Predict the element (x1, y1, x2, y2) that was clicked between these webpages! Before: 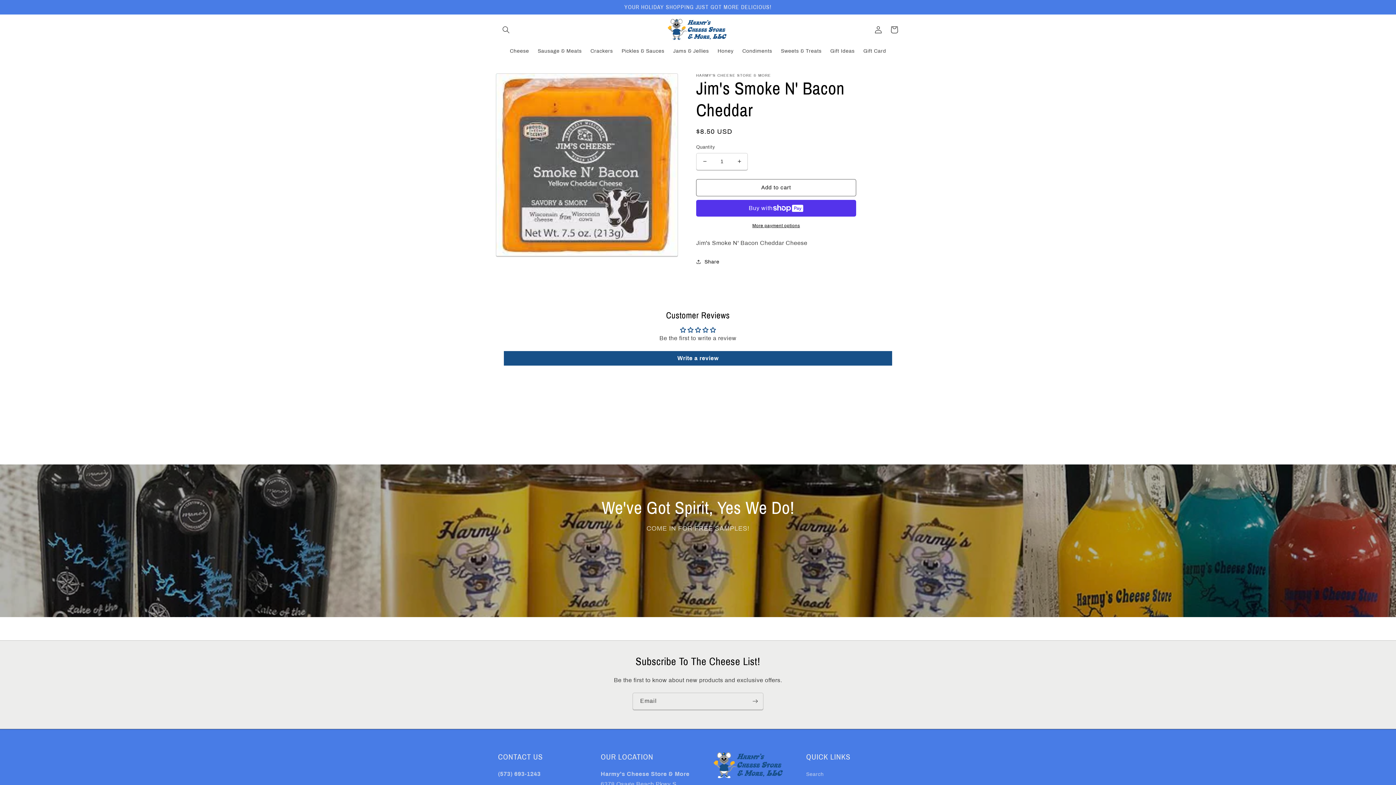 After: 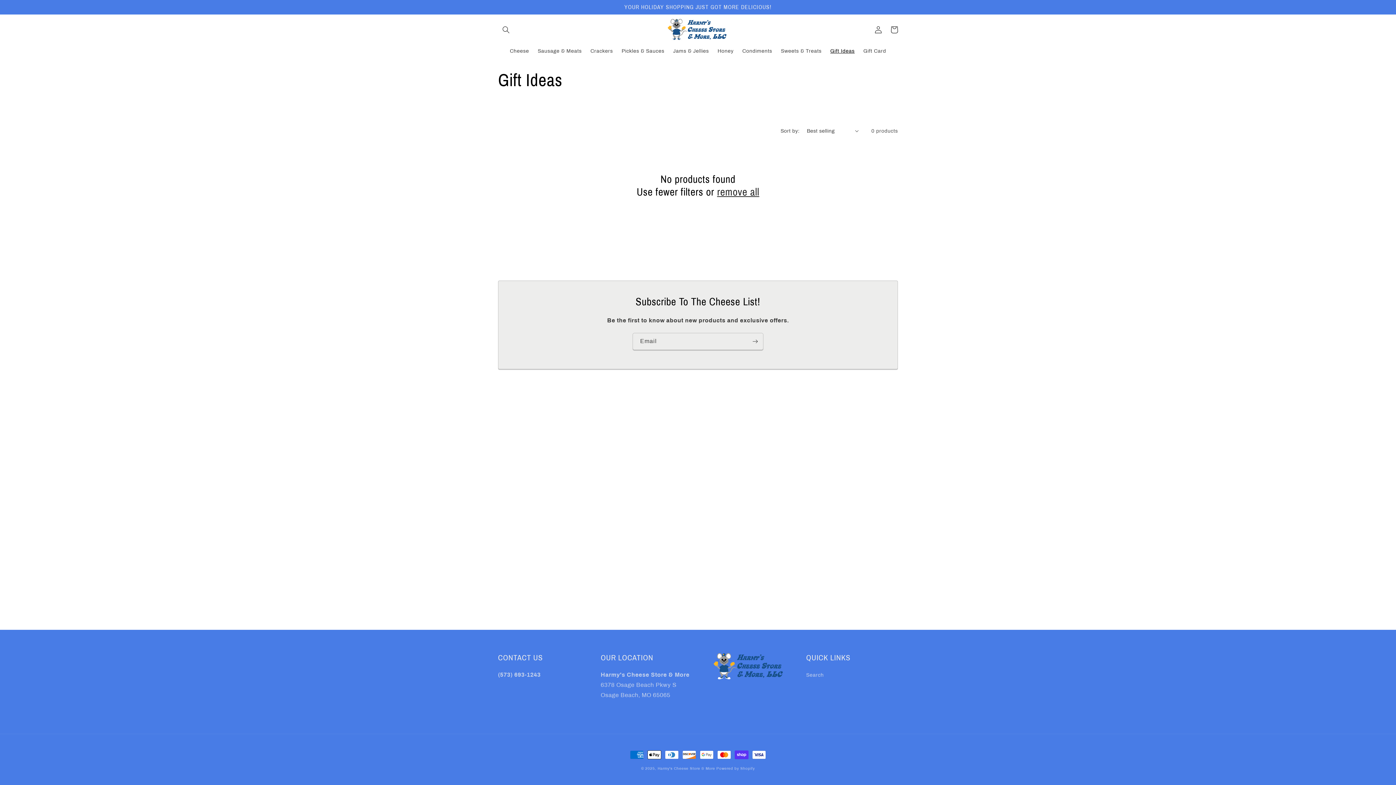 Action: label: Gift Ideas bbox: (826, 43, 859, 58)